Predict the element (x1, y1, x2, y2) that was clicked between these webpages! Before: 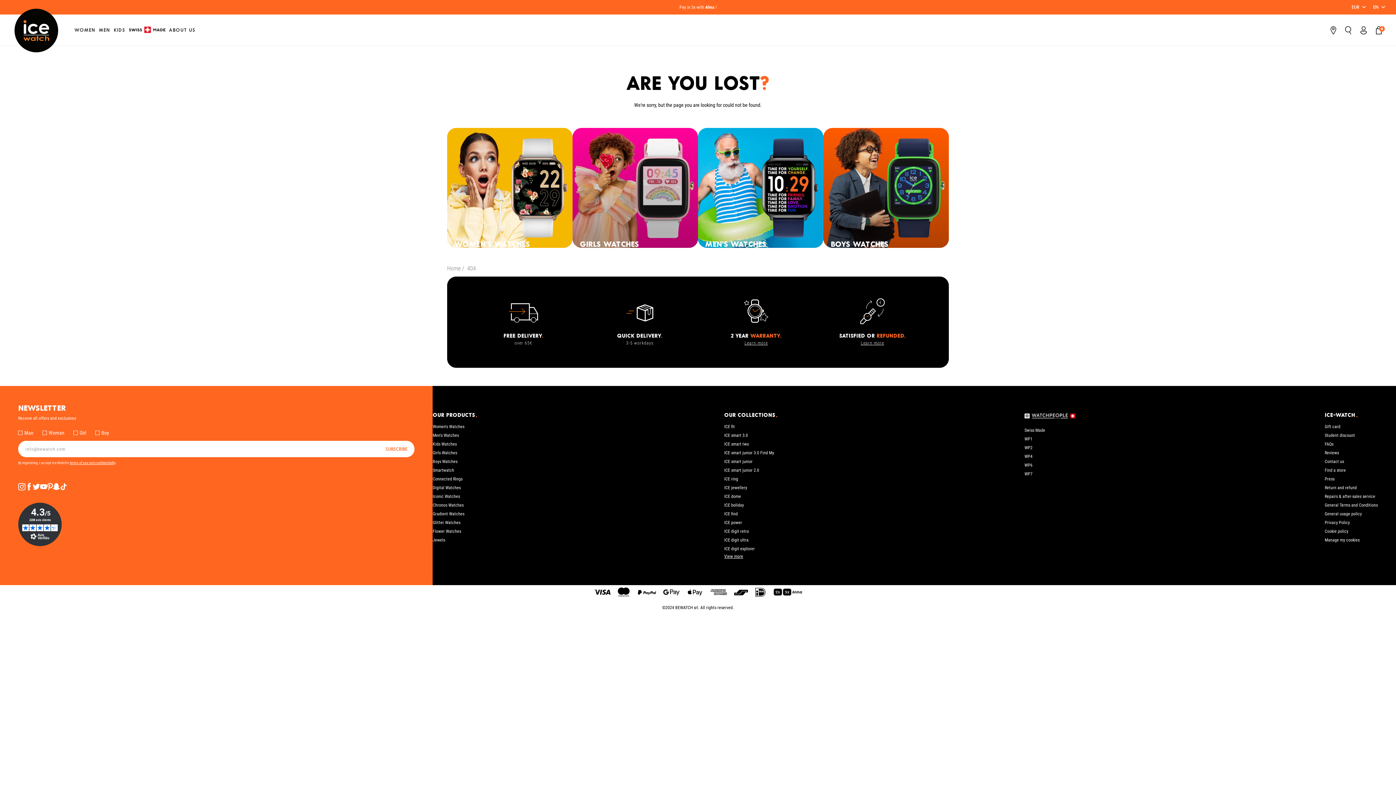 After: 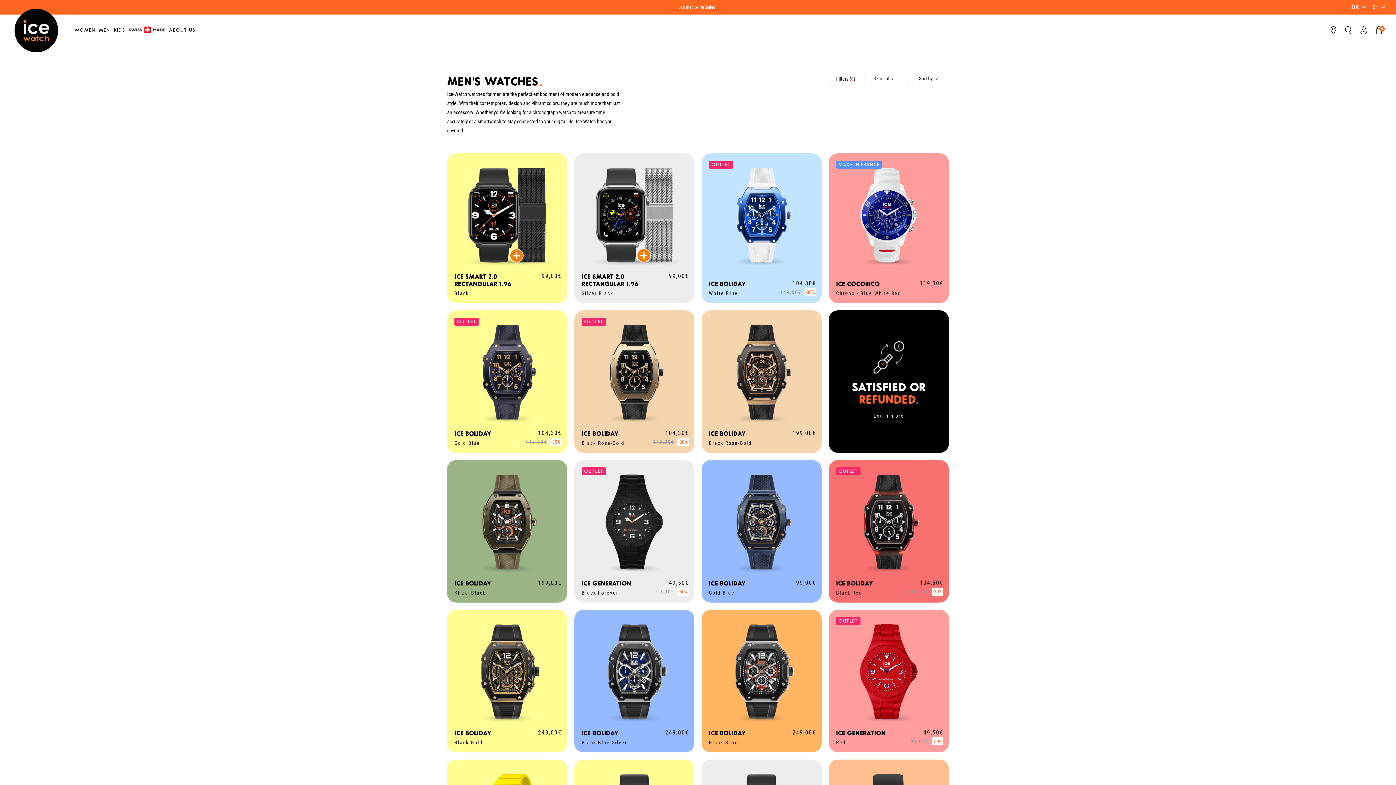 Action: label: Men's watches
DISCOVER OUR PRODUCTS bbox: (698, 128, 823, 248)